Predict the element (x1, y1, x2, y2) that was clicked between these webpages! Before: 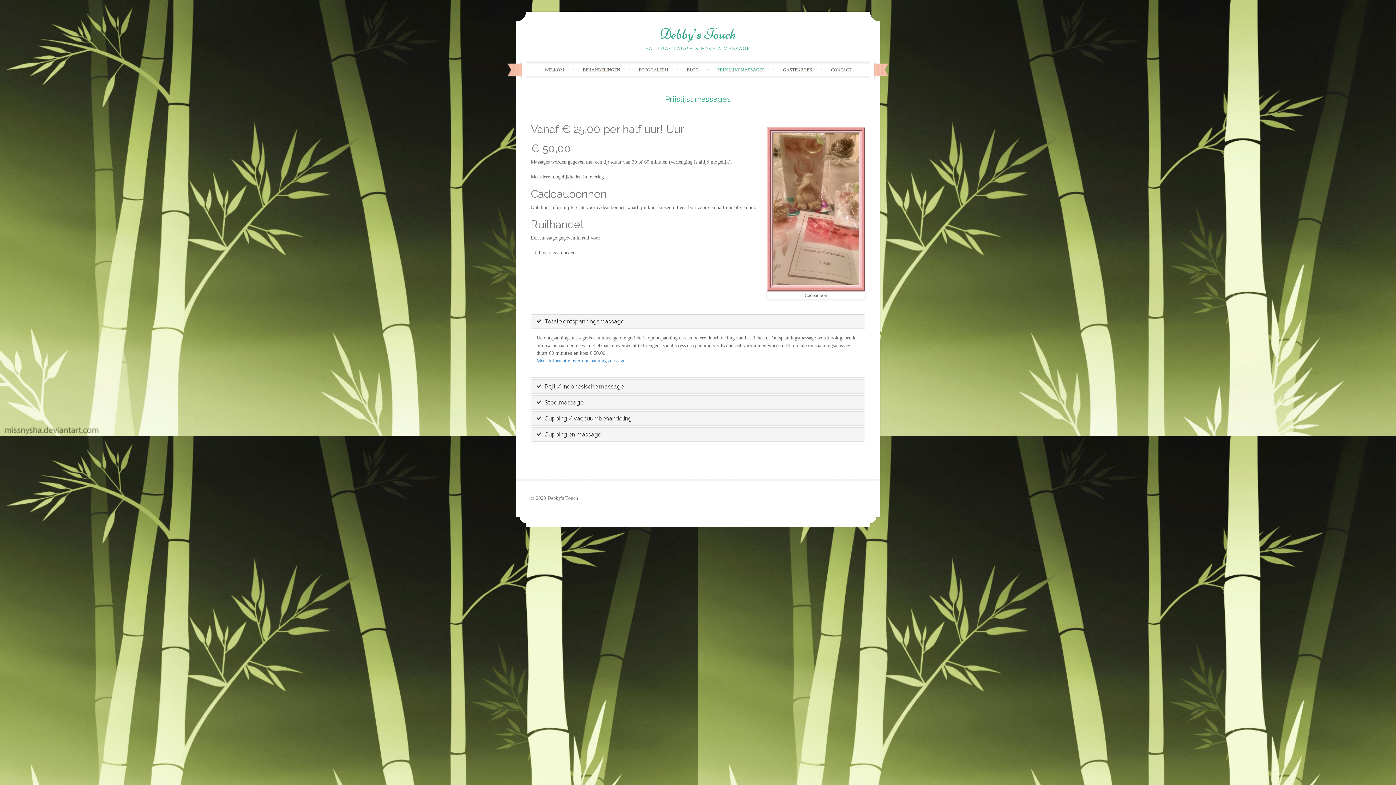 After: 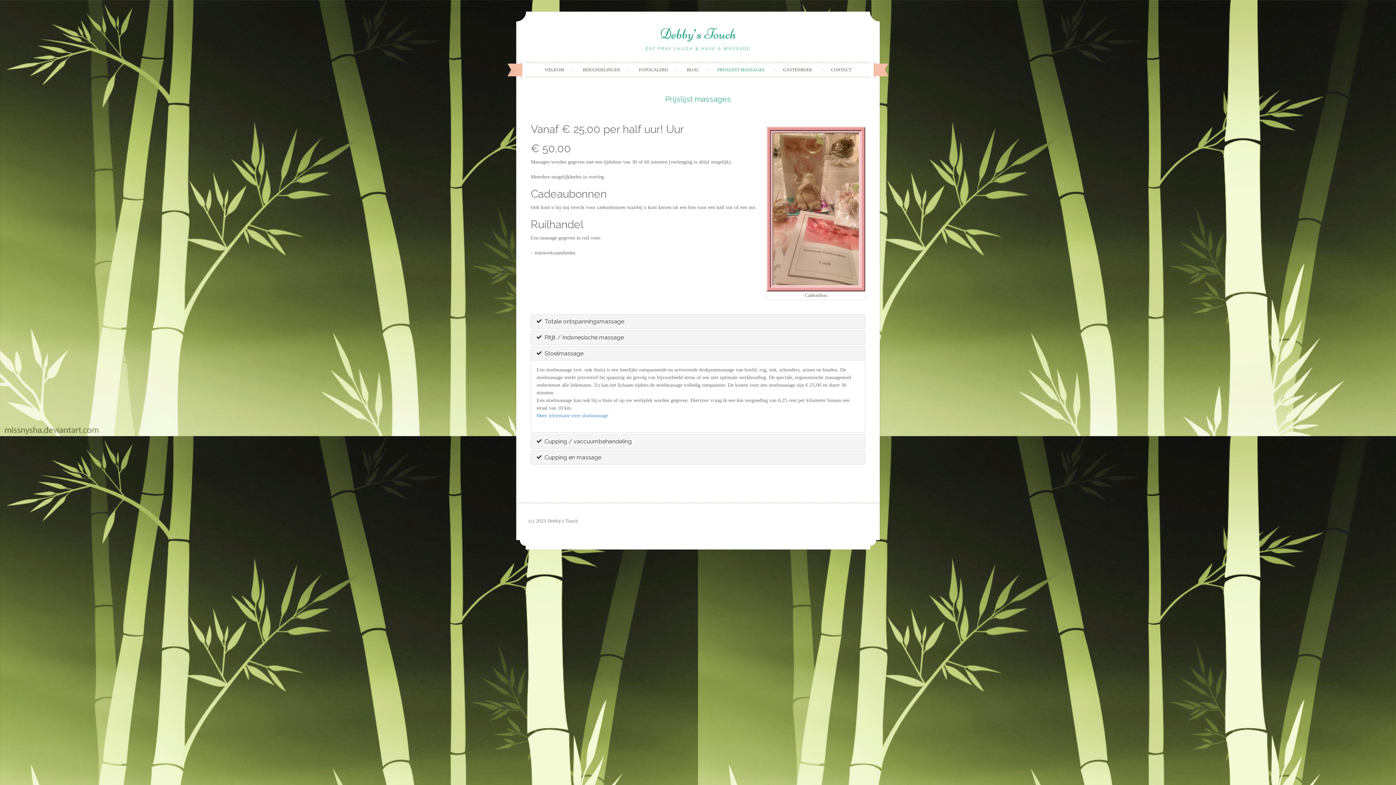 Action: label: Stoelmassage bbox: (531, 396, 865, 409)